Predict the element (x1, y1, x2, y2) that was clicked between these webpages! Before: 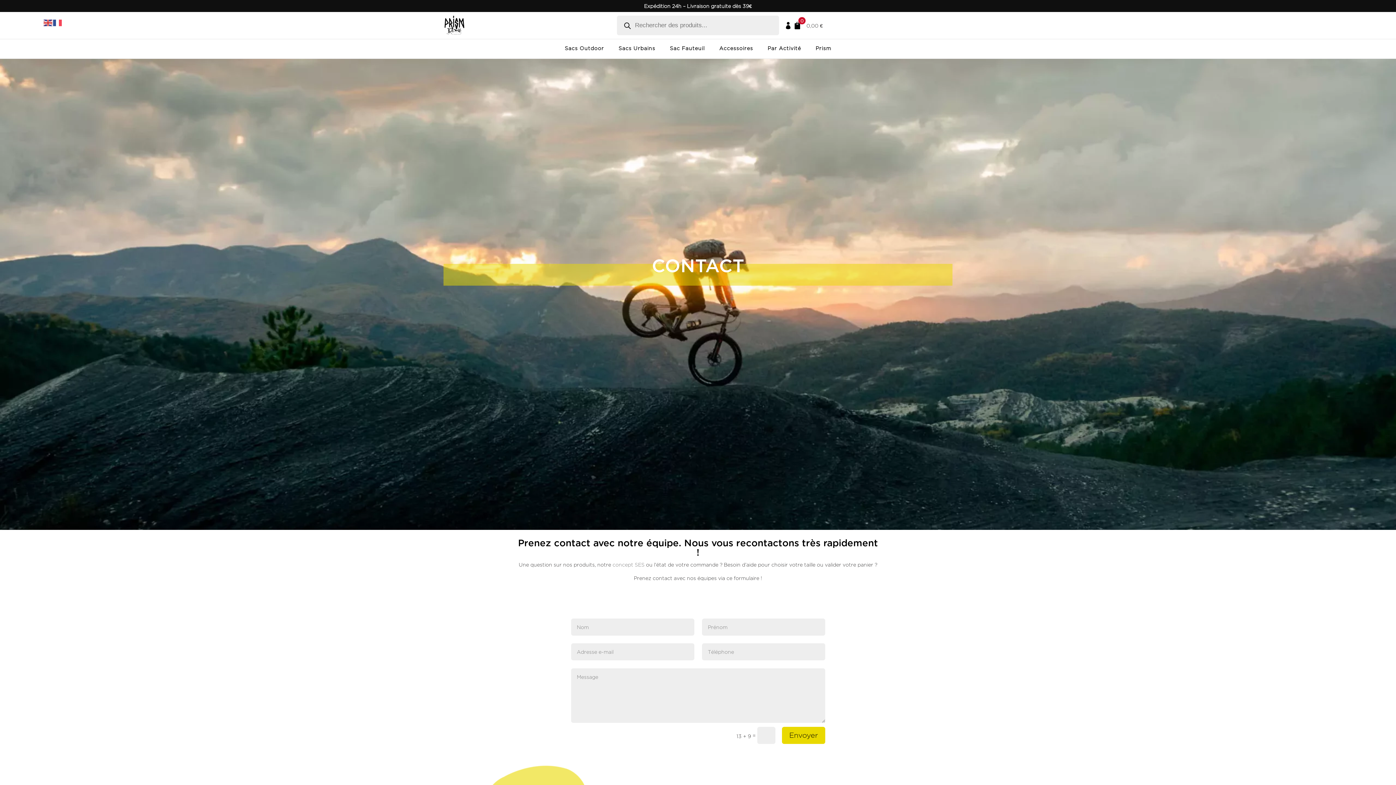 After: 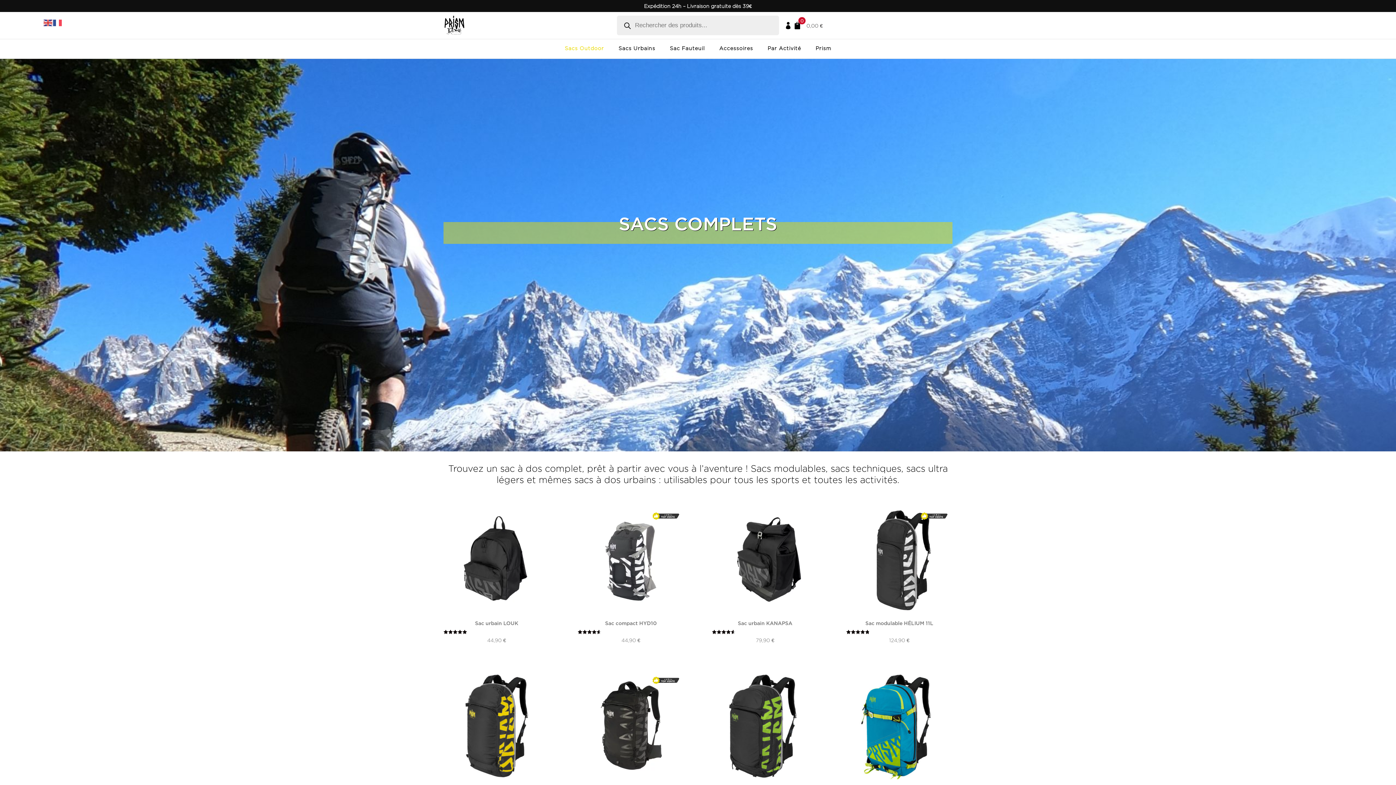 Action: label: Sacs Outdoor bbox: (561, 45, 607, 53)